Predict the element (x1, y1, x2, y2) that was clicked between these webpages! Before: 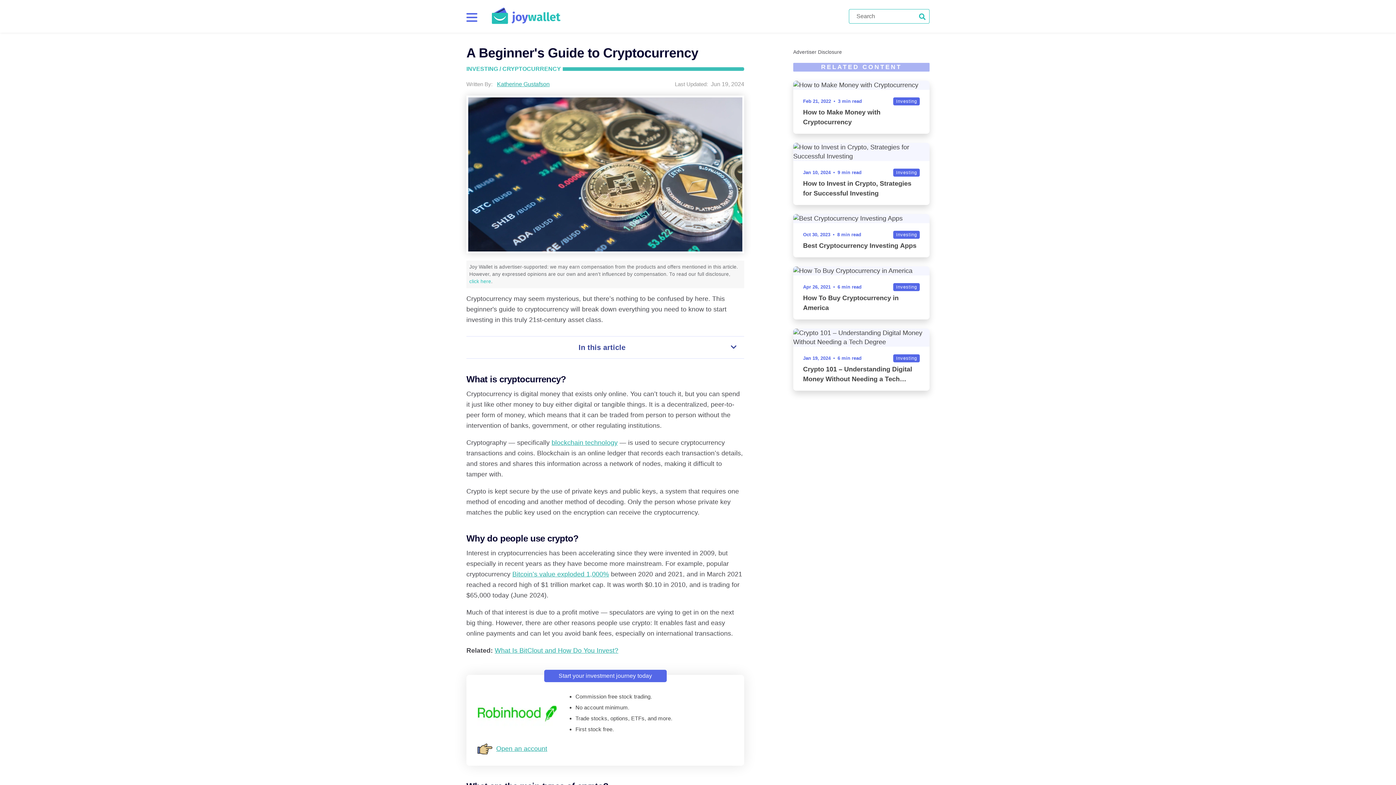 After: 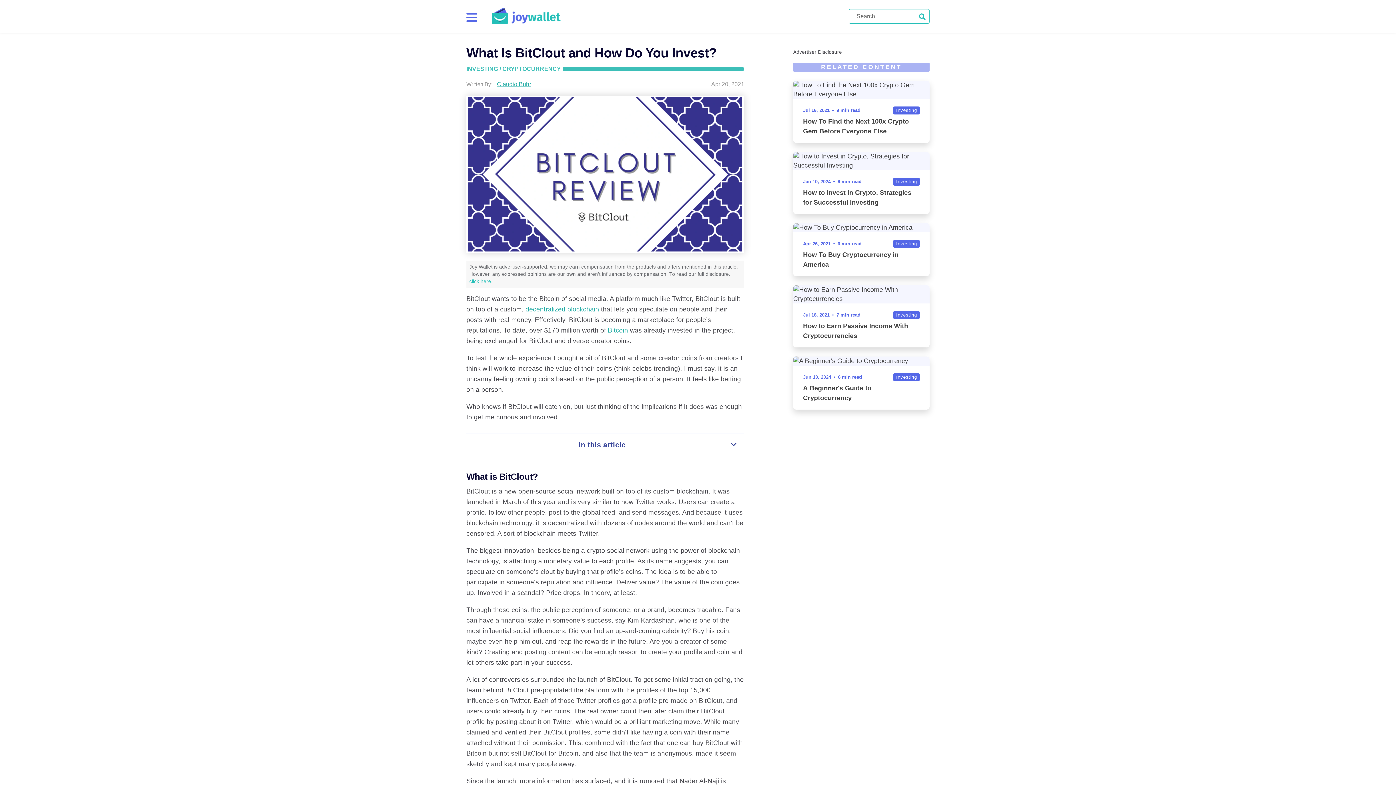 Action: bbox: (494, 647, 618, 654) label: What Is BitClout and How Do You Invest?